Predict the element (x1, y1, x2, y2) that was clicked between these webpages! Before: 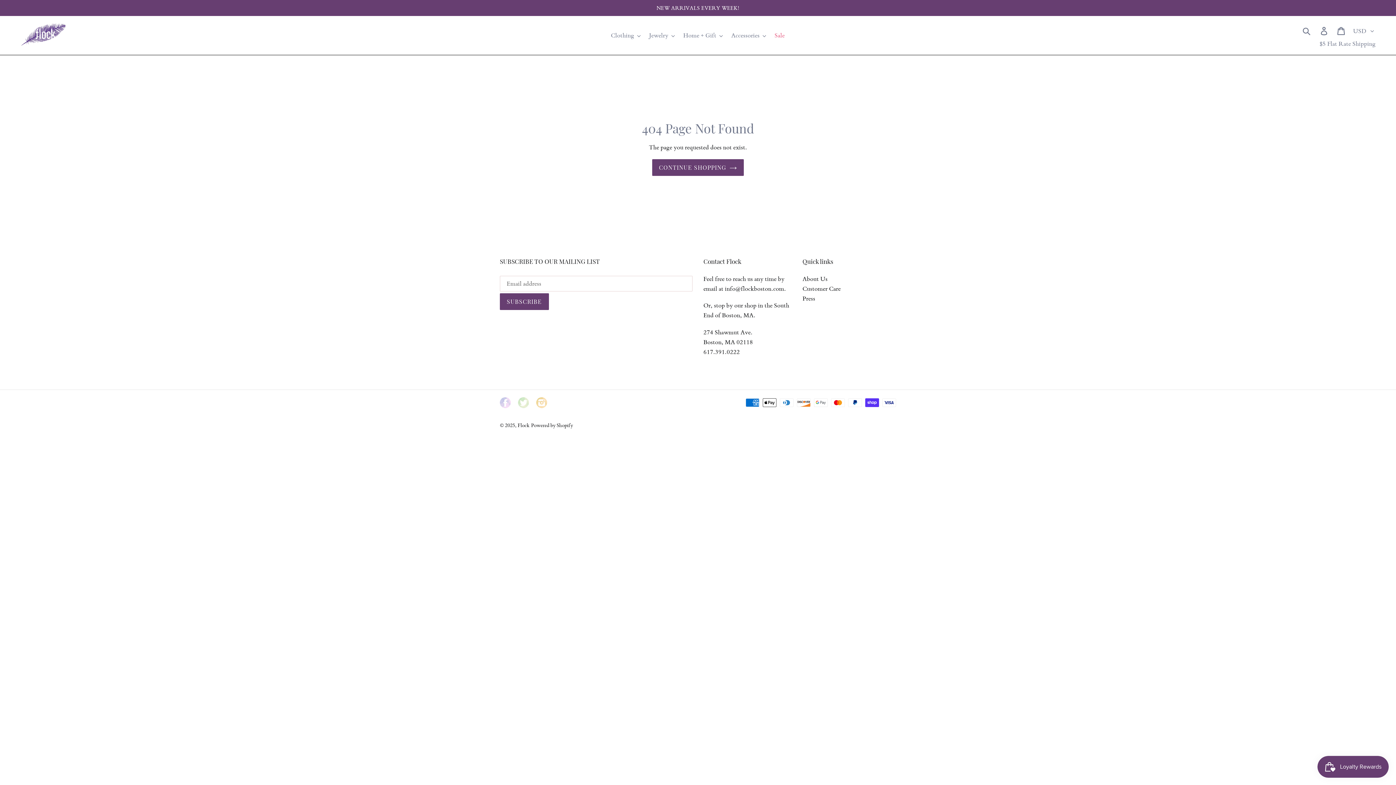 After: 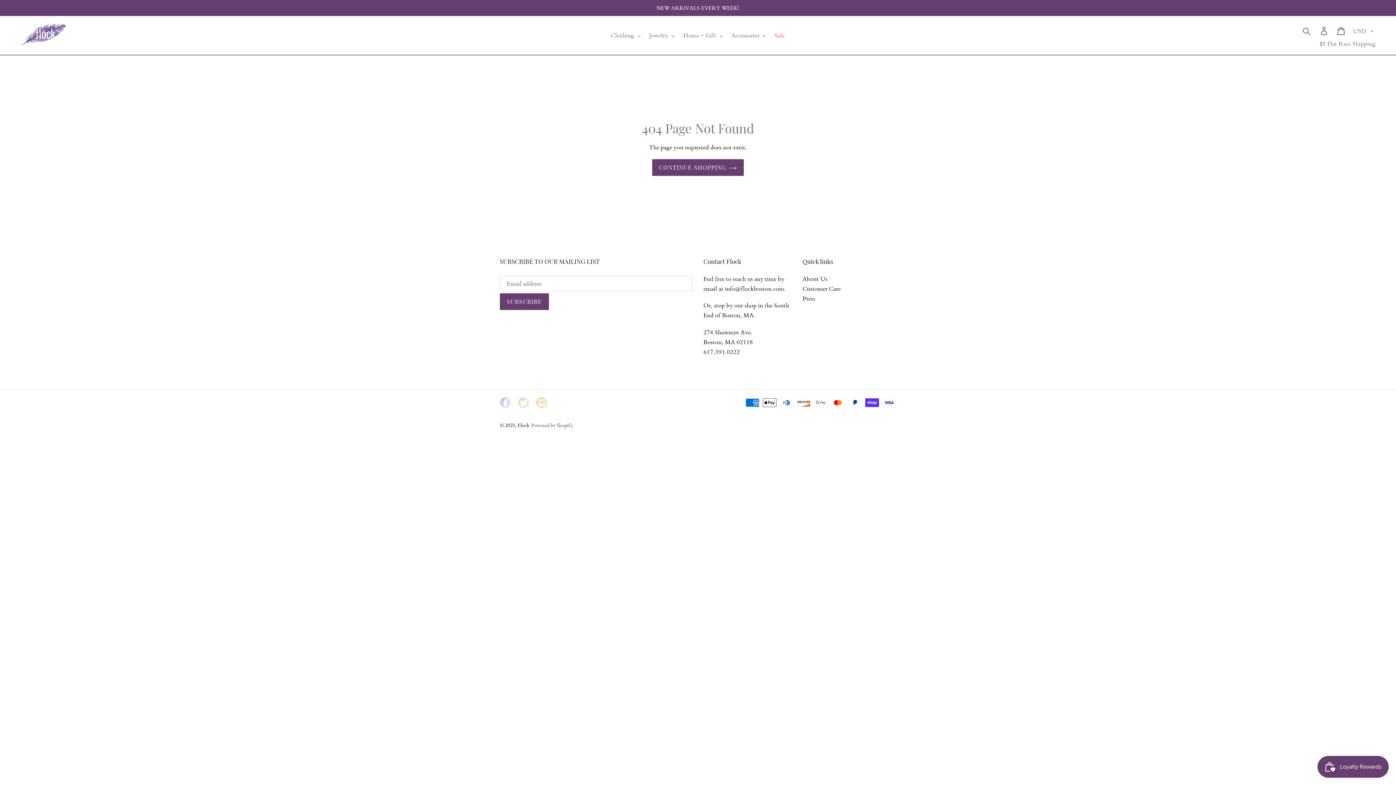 Action: label: Powered by Shopify bbox: (531, 422, 573, 428)